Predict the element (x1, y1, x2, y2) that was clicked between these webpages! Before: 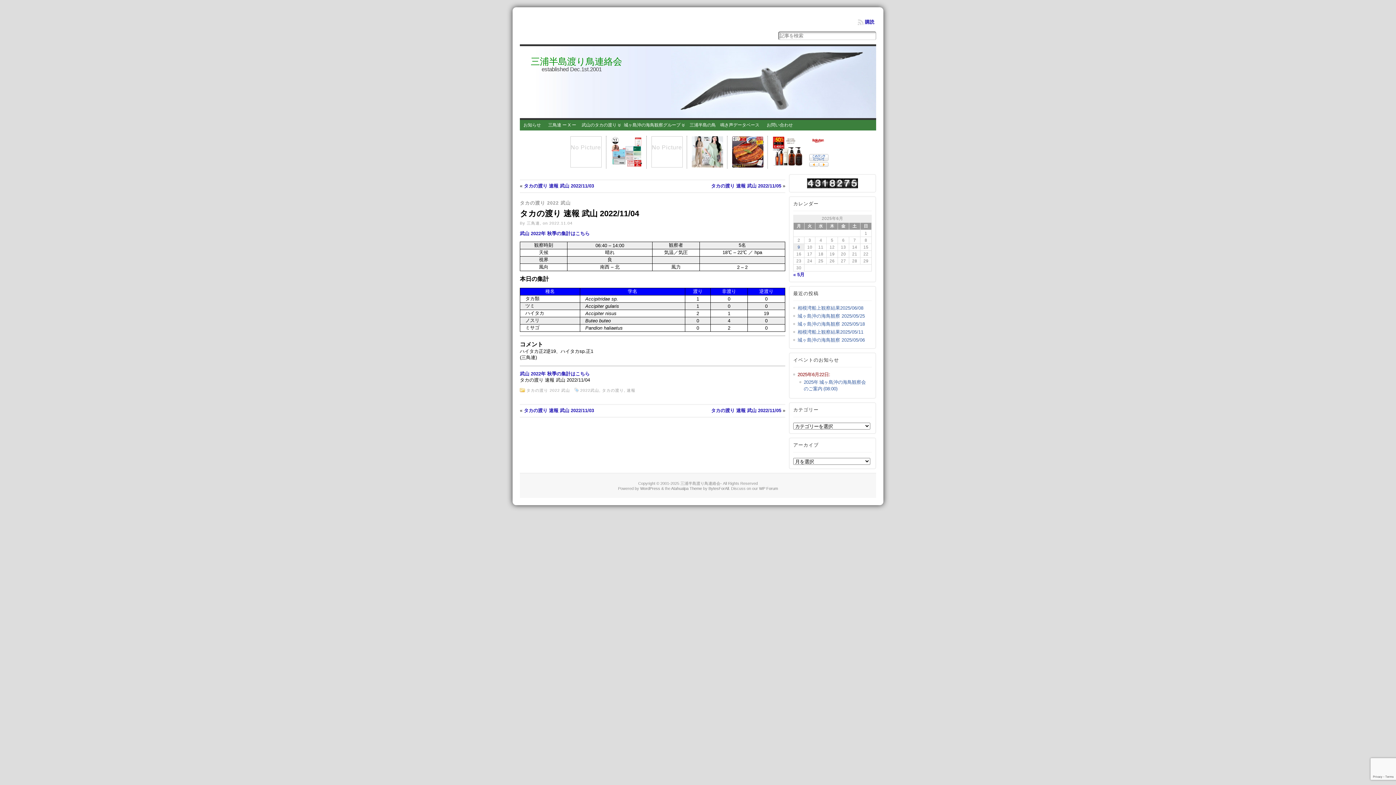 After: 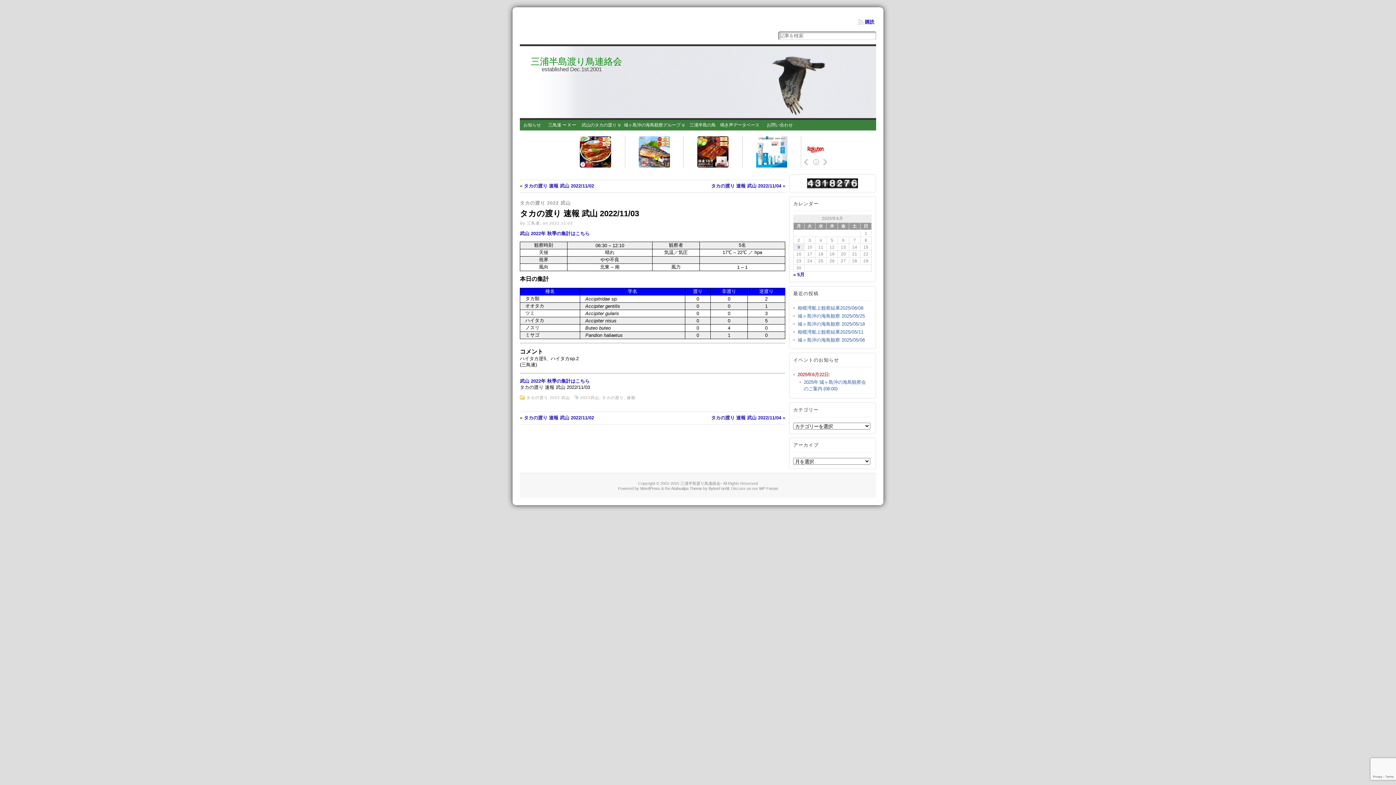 Action: bbox: (524, 183, 594, 188) label: タカの渡り 速報 武山 2022/11/03